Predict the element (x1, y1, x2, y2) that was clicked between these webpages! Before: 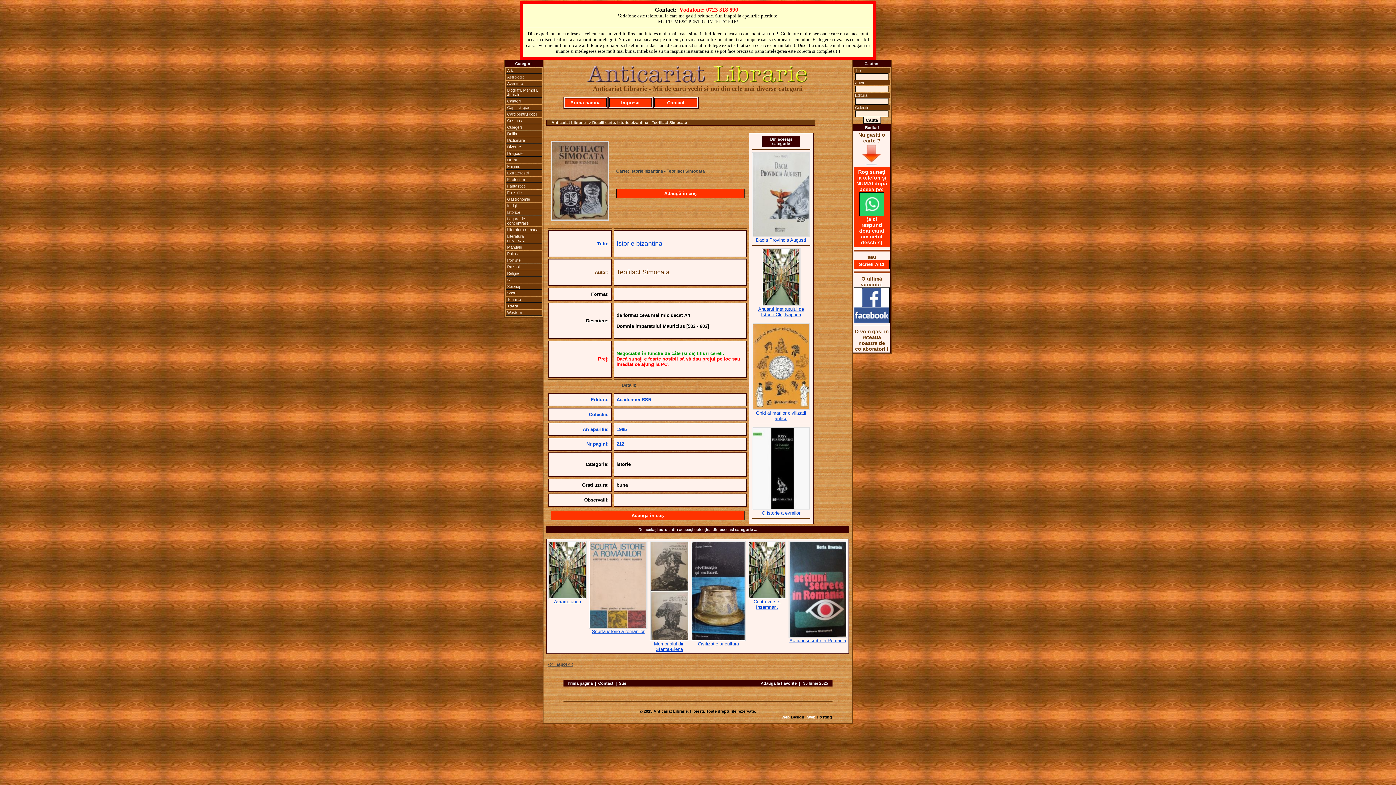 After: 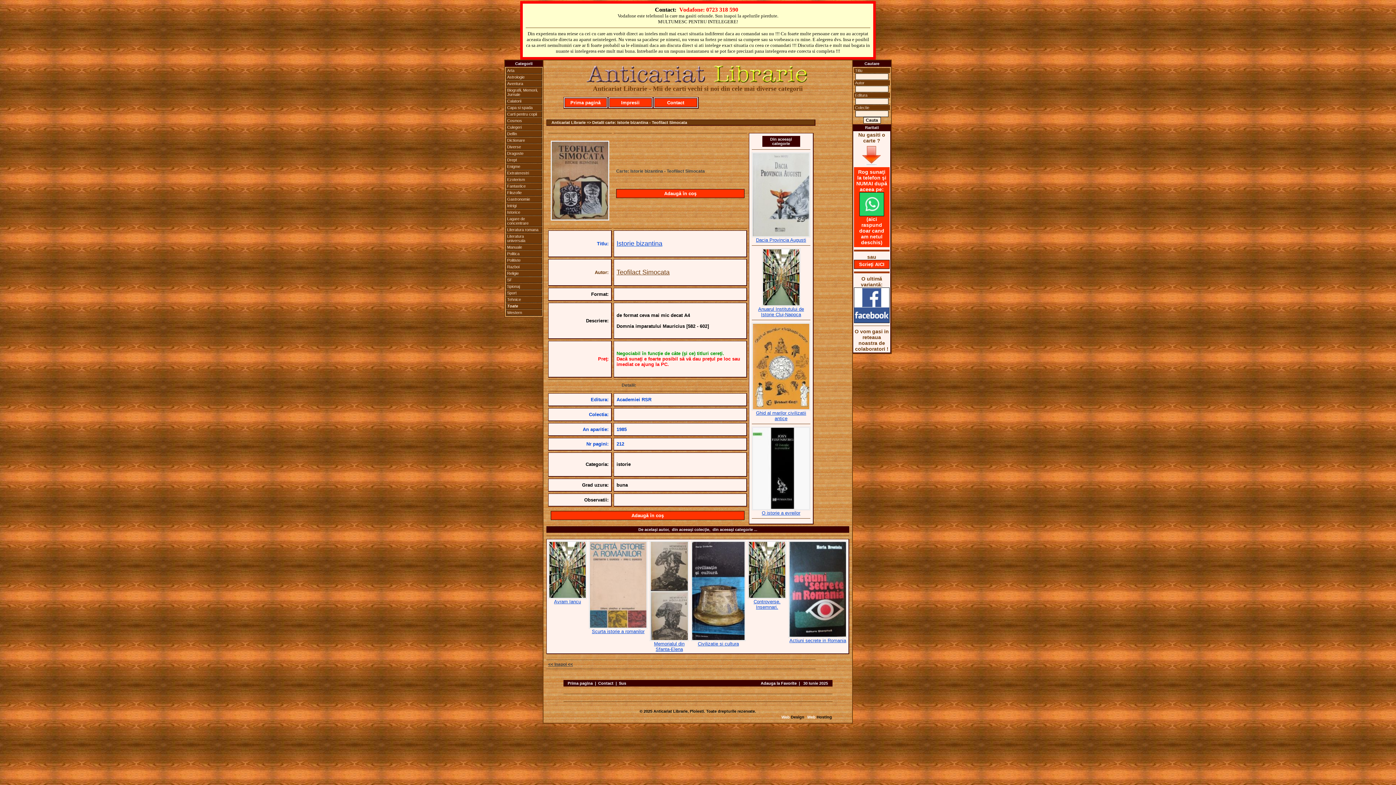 Action: label: Web Hosting   bbox: (807, 715, 834, 719)